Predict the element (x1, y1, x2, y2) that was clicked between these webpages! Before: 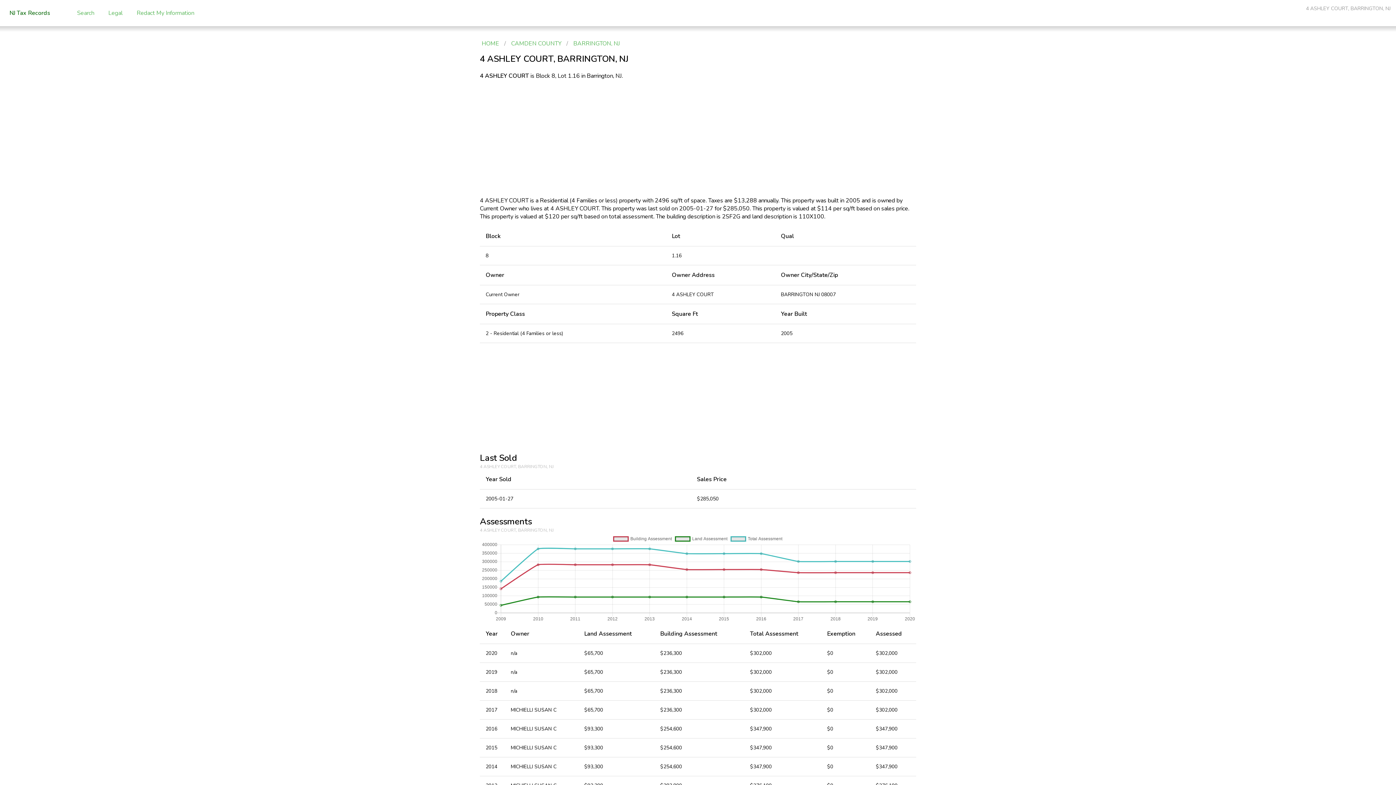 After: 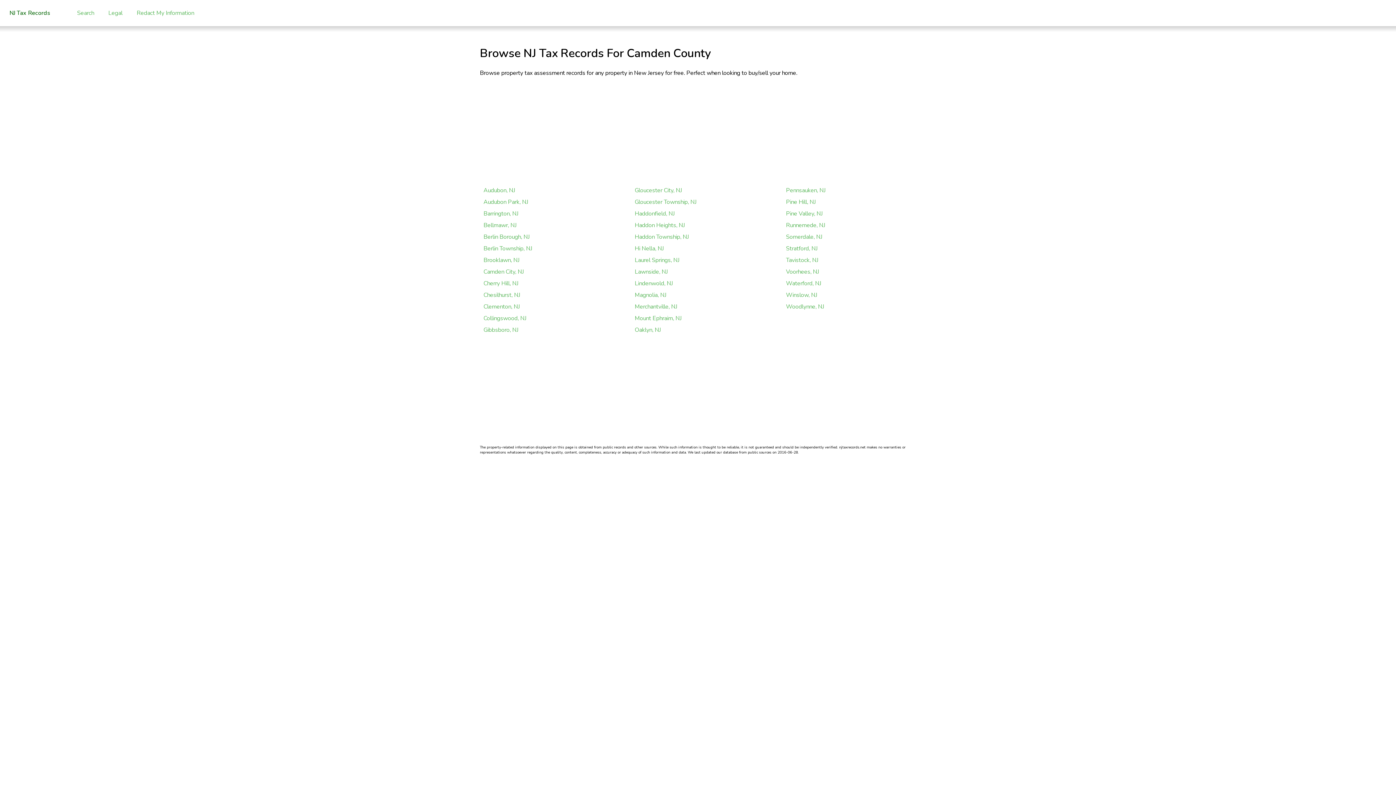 Action: label: CAMDEN COUNTY bbox: (507, 37, 565, 49)